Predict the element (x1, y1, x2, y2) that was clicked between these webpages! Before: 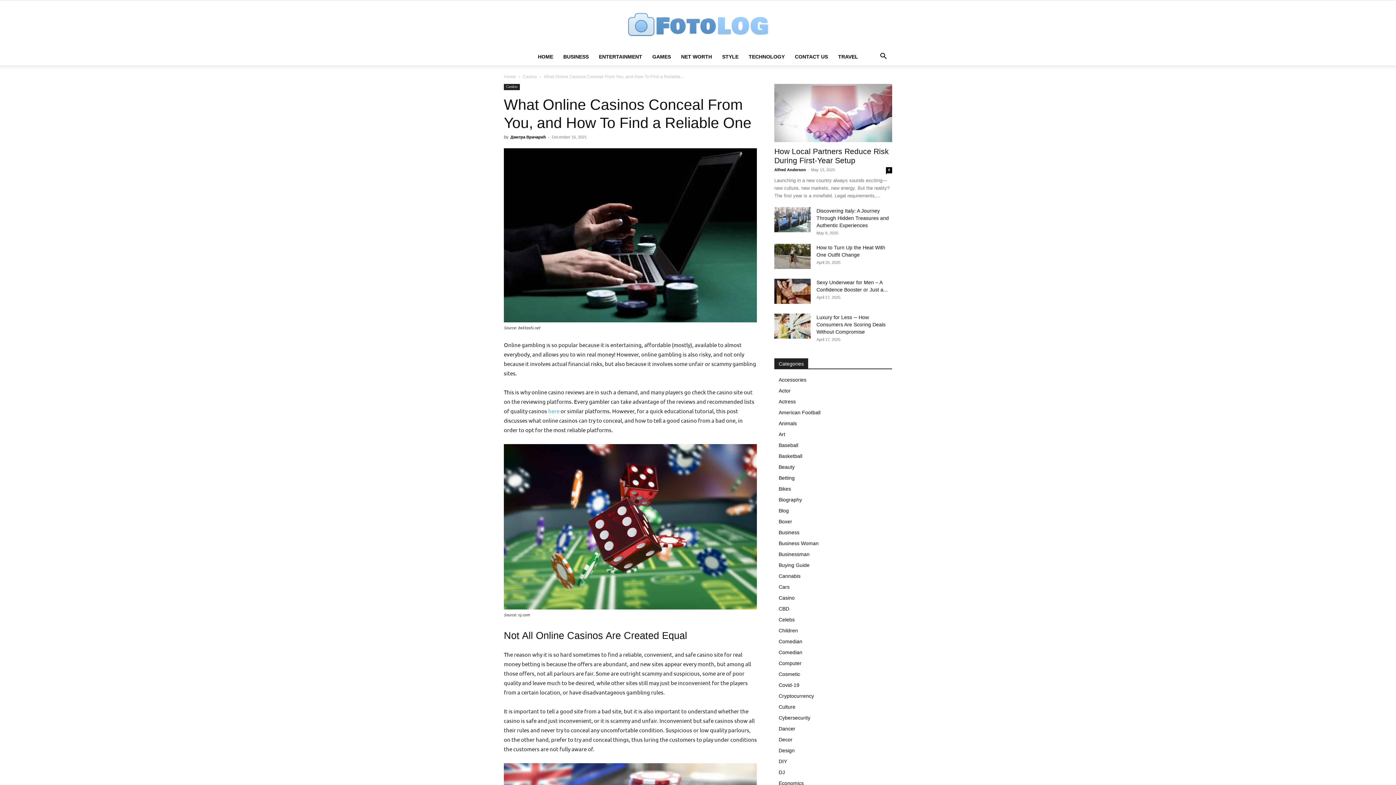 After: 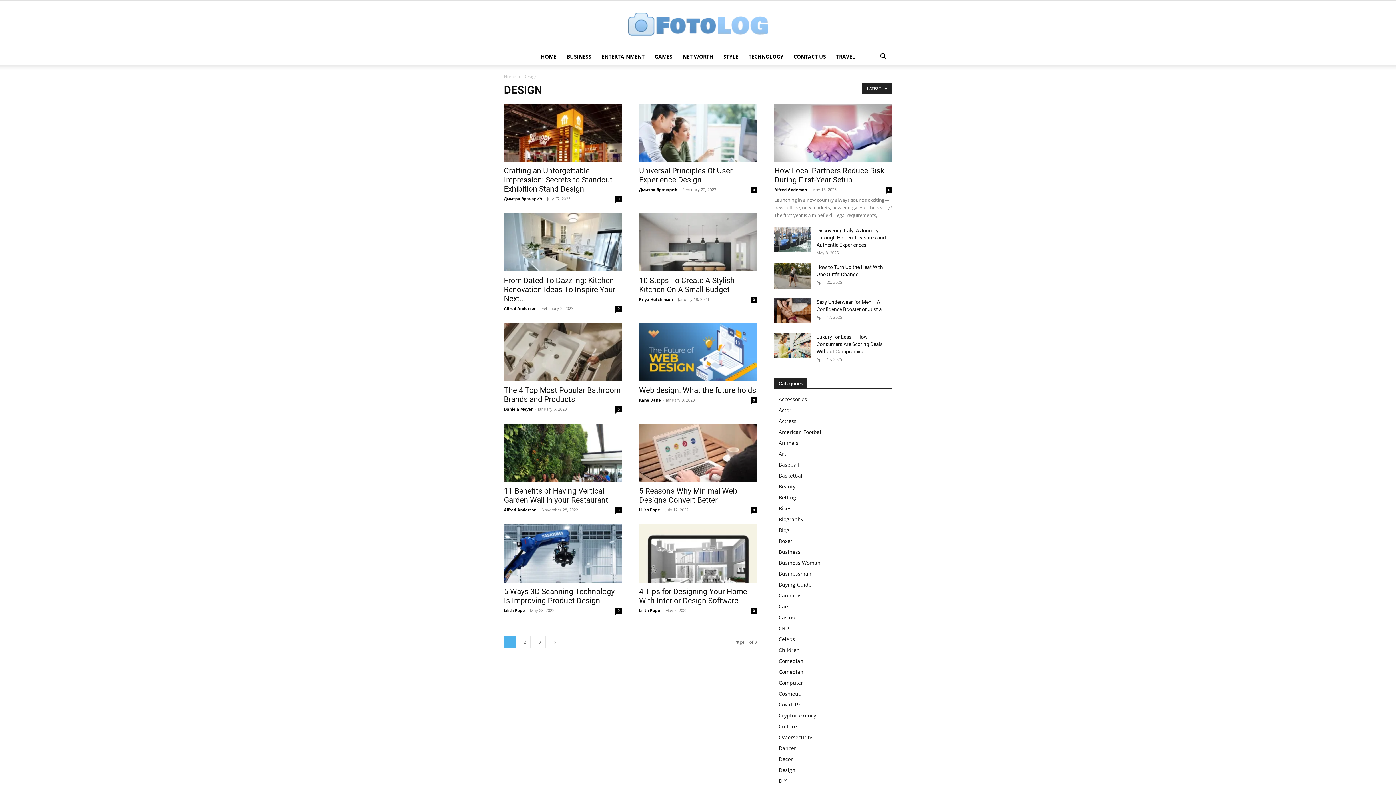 Action: label: Design bbox: (778, 748, 794, 753)